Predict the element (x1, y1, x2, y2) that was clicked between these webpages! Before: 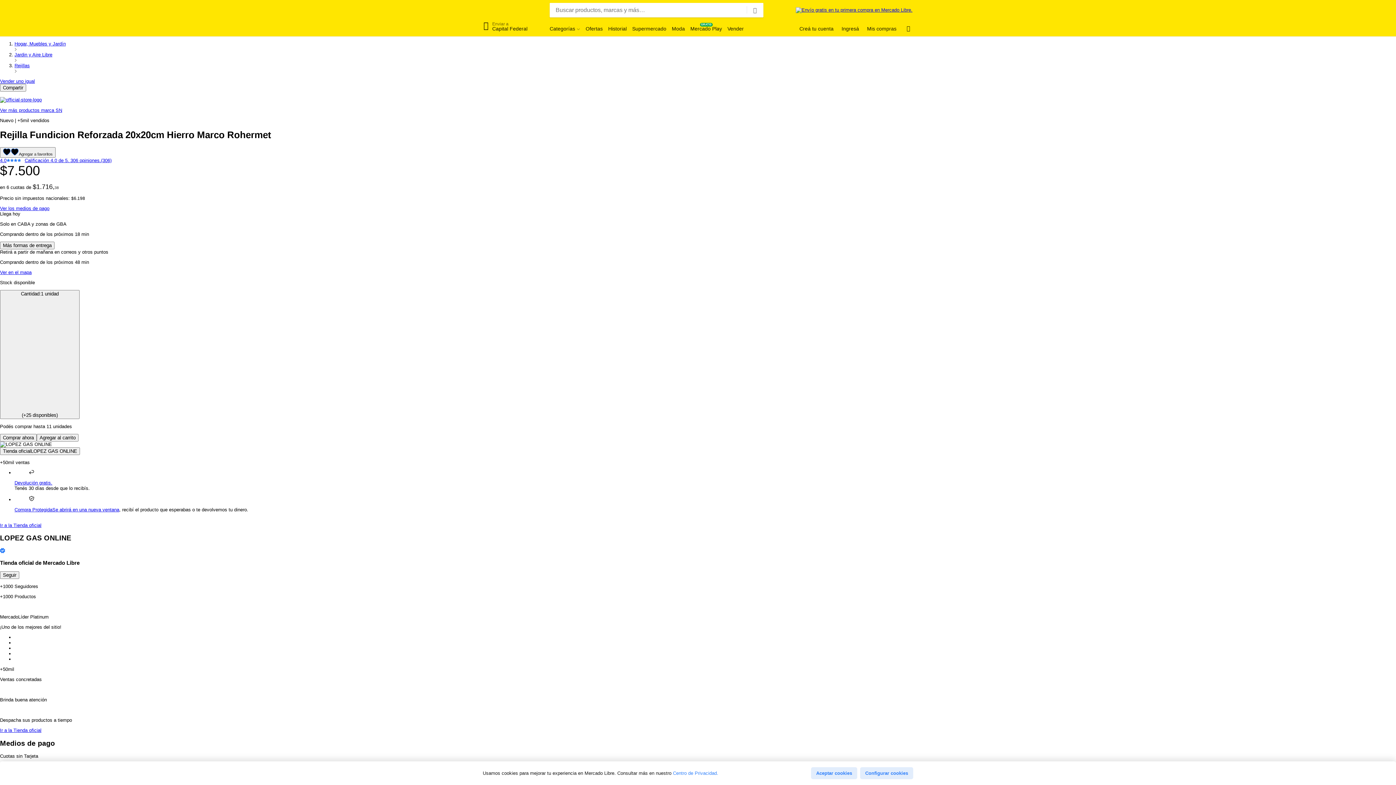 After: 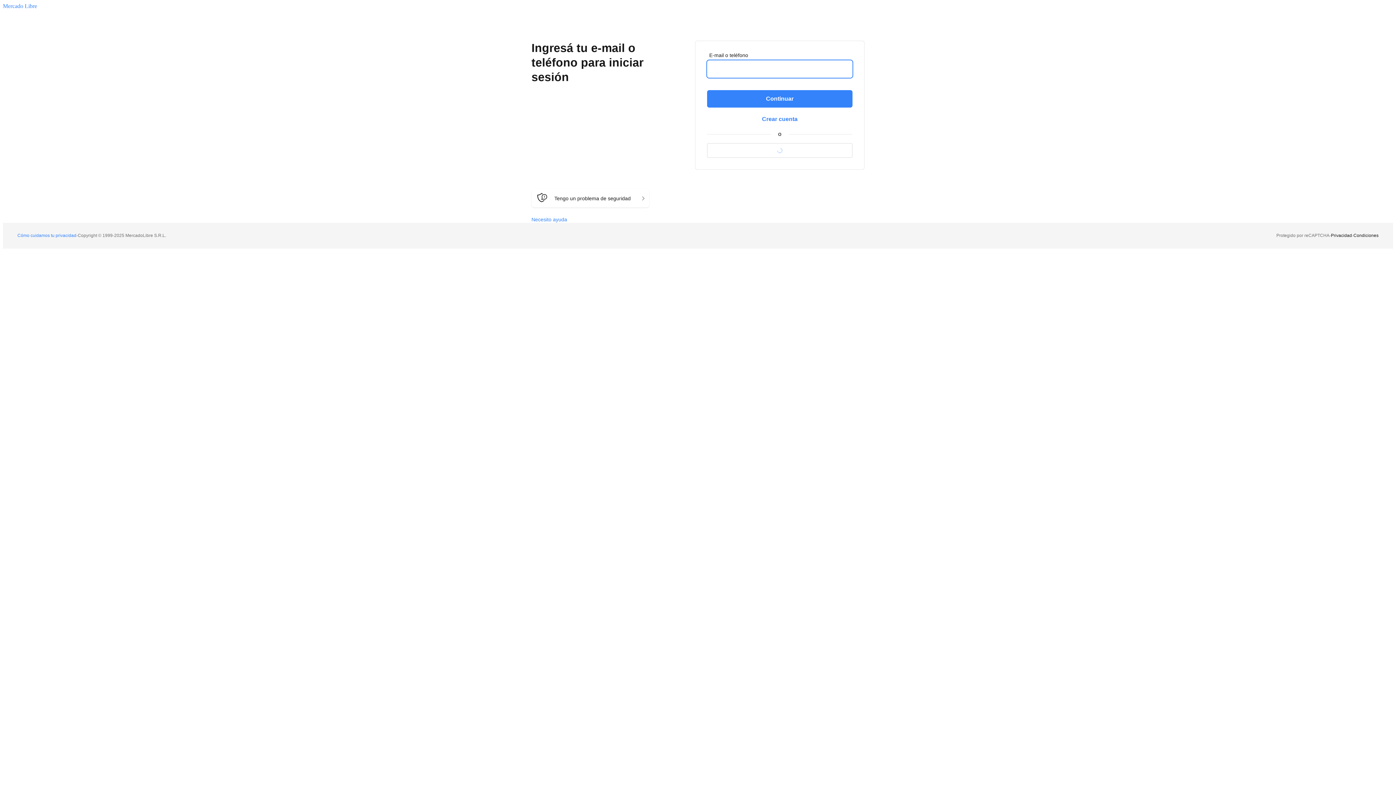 Action: bbox: (0, 147, 55, 157) label: Agregar a favoritos